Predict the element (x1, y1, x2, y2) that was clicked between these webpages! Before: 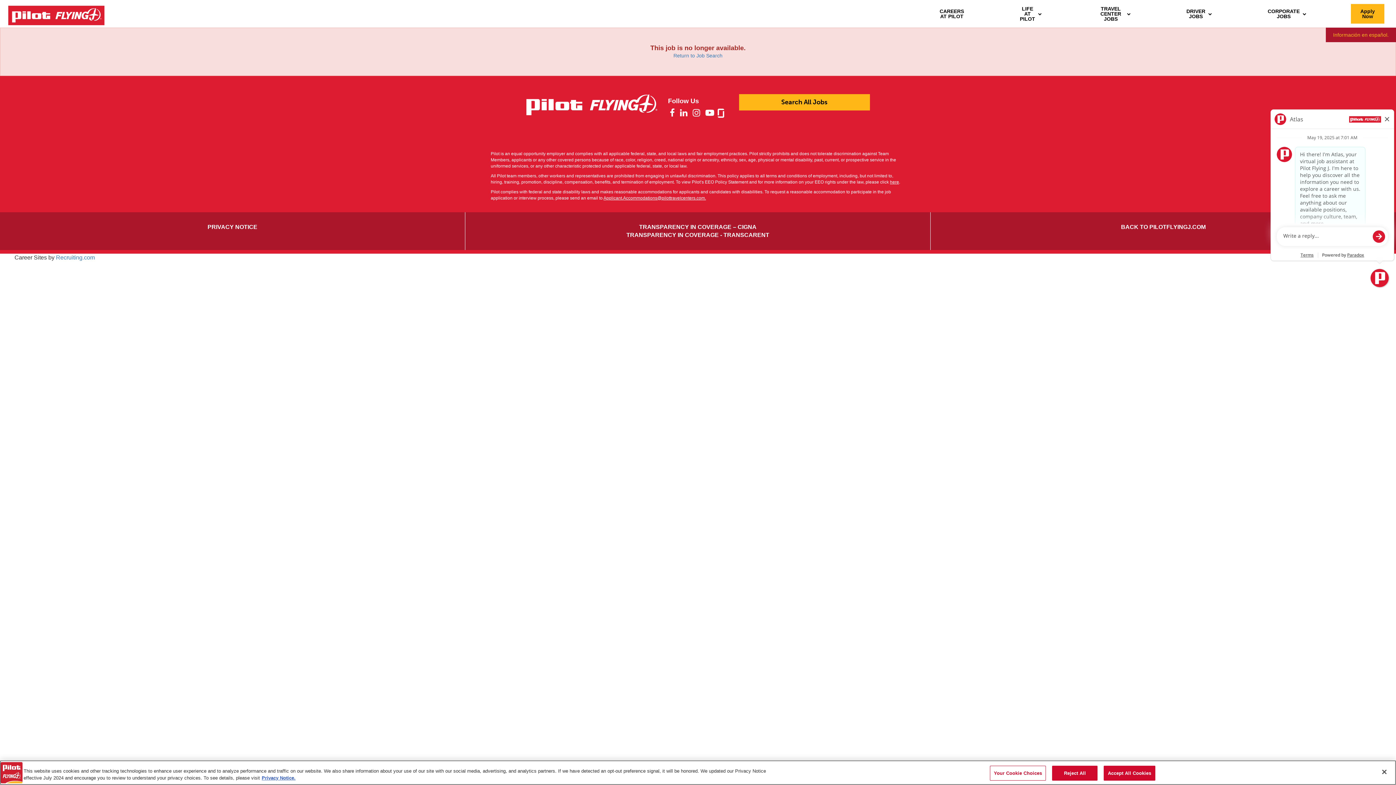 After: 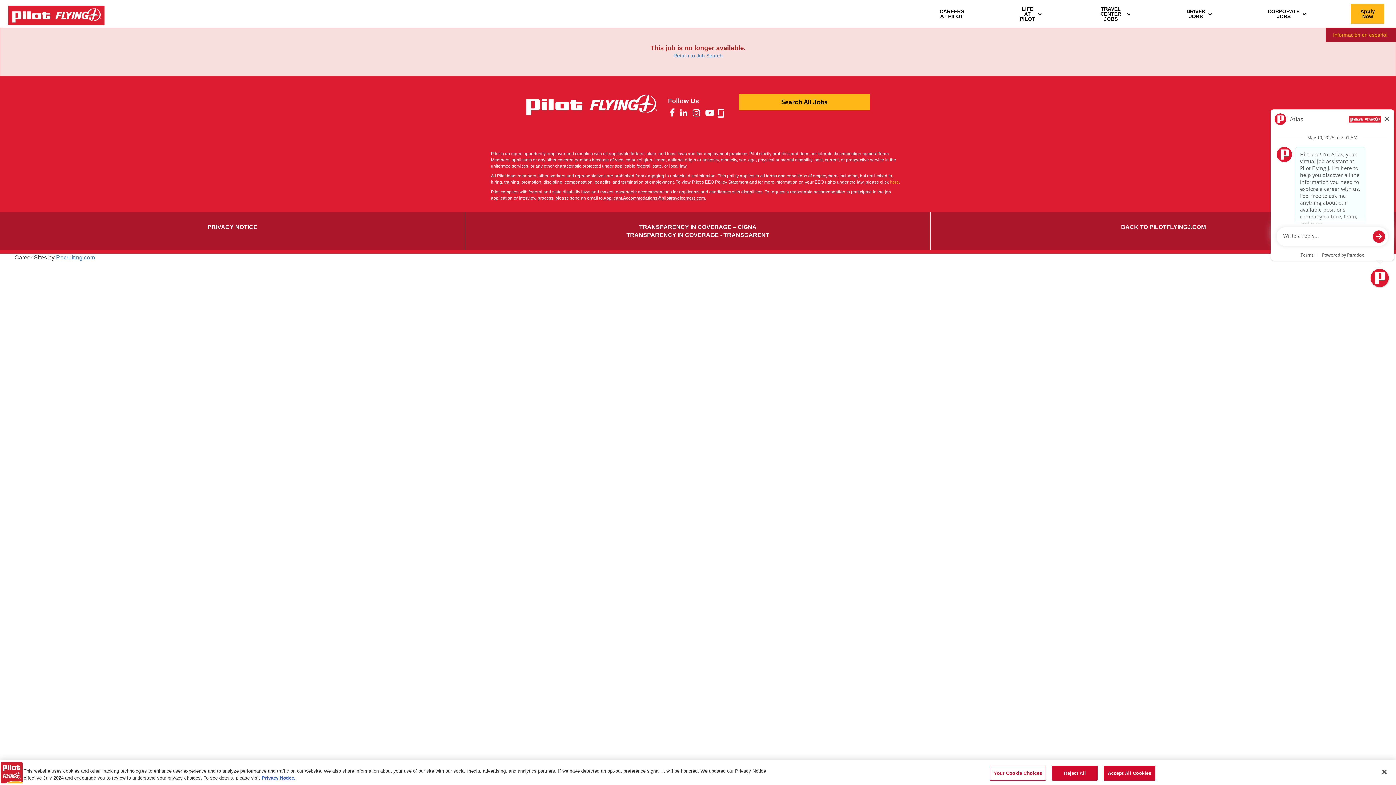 Action: bbox: (890, 179, 899, 184) label: here